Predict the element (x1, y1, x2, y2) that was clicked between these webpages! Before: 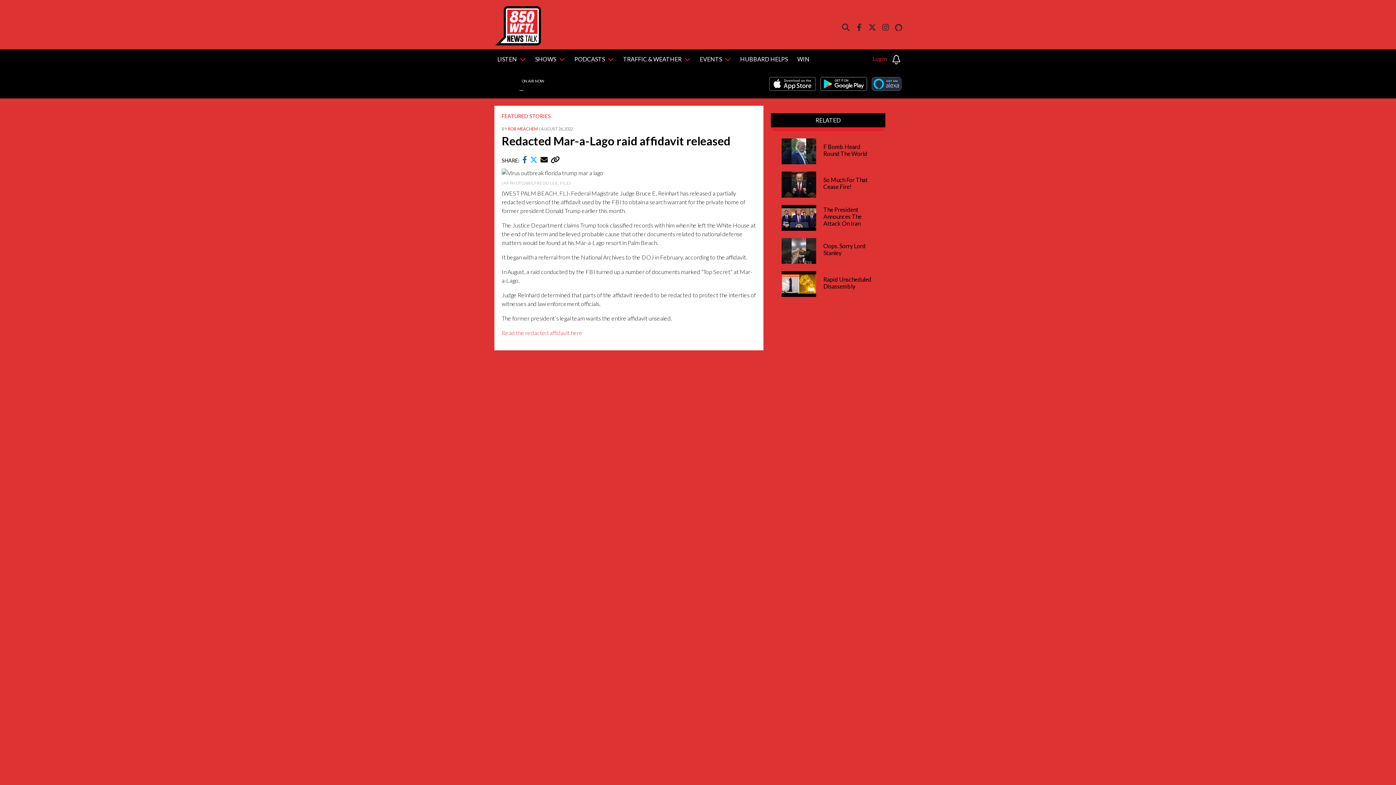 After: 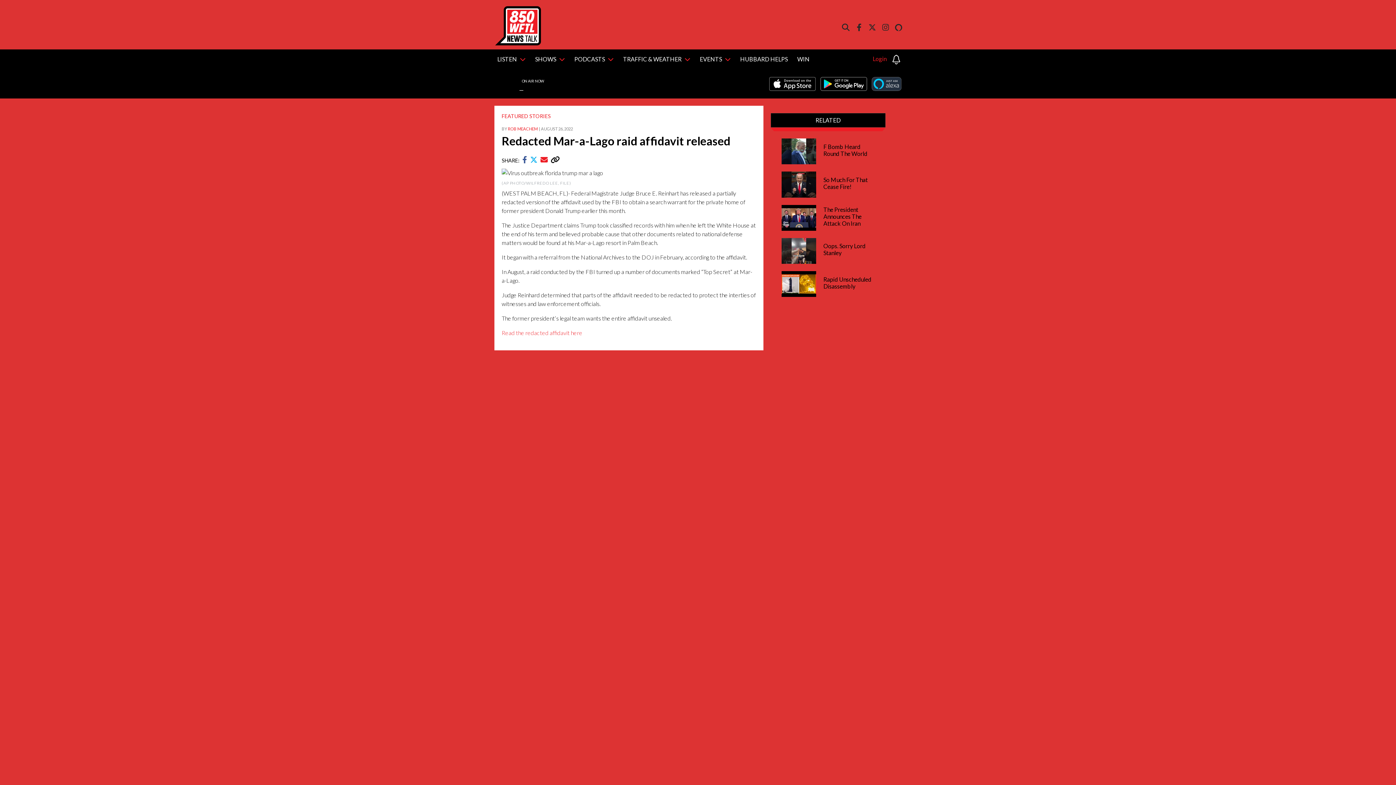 Action: bbox: (540, 157, 548, 163) label:  